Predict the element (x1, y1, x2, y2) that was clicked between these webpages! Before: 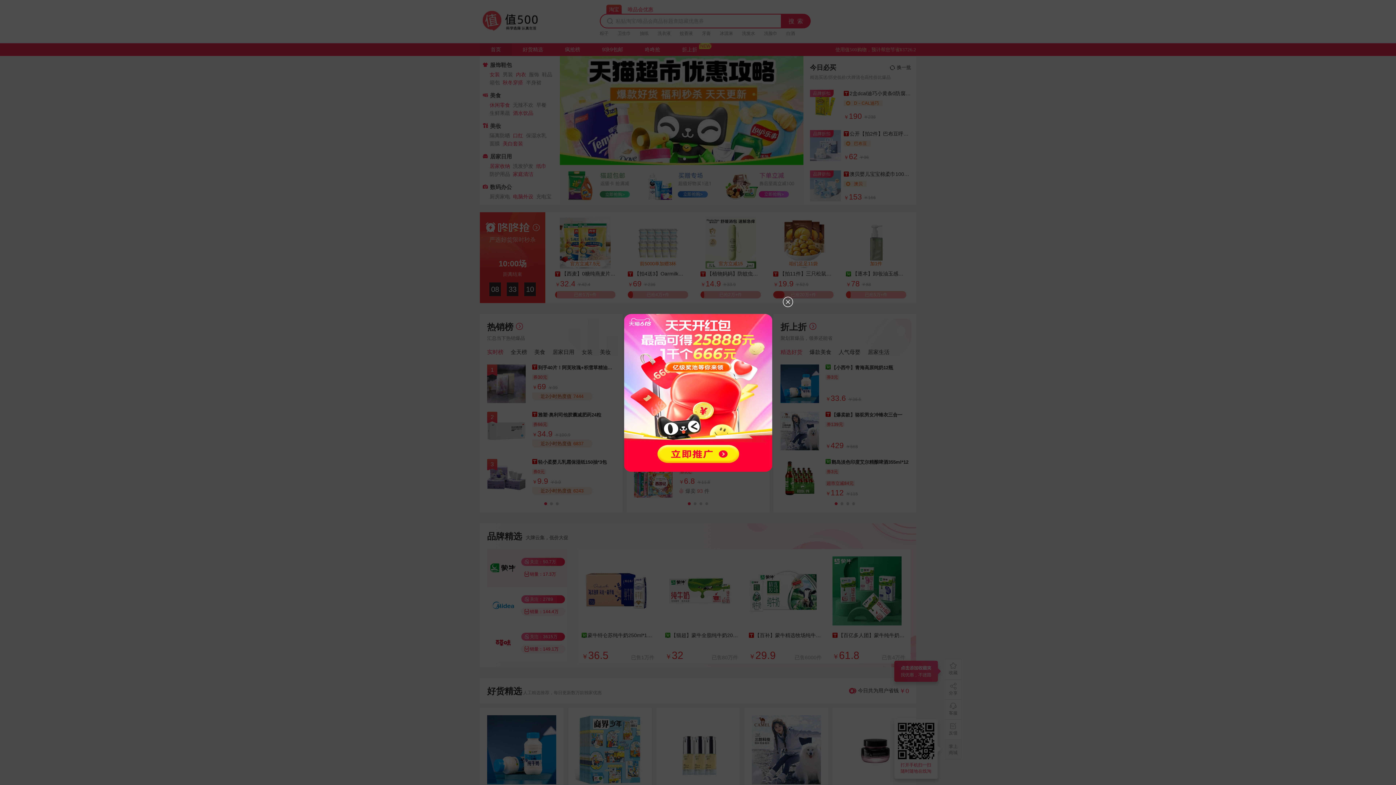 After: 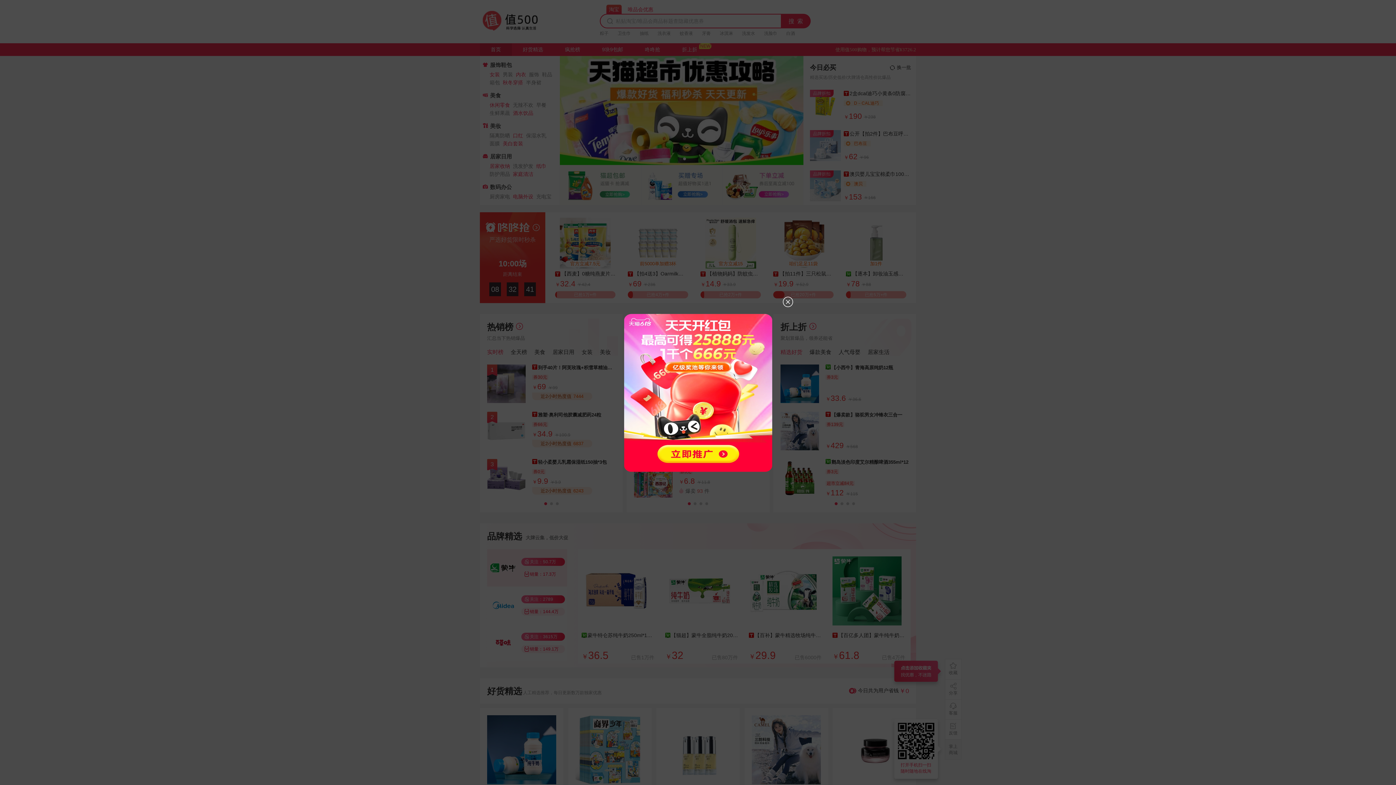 Action: bbox: (602, 483, 793, 488)